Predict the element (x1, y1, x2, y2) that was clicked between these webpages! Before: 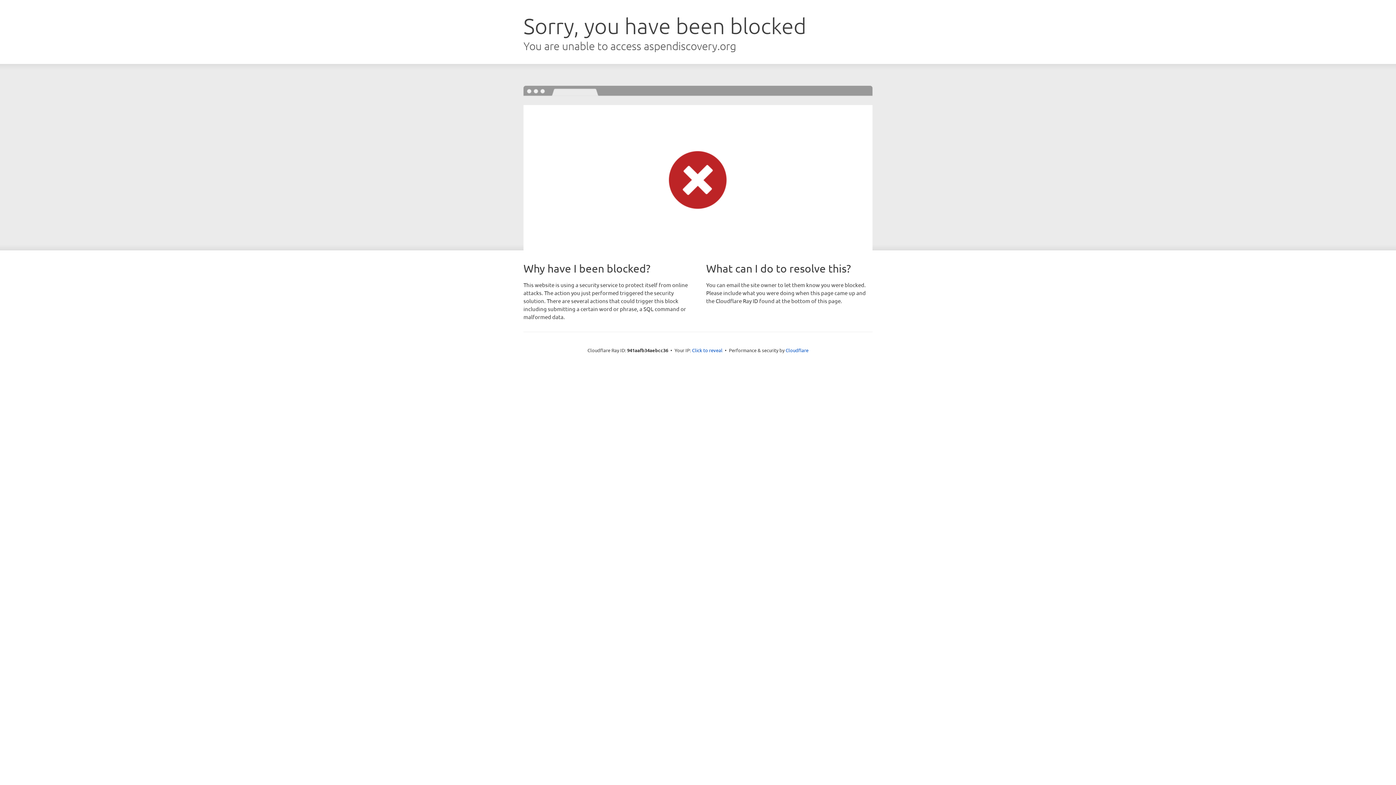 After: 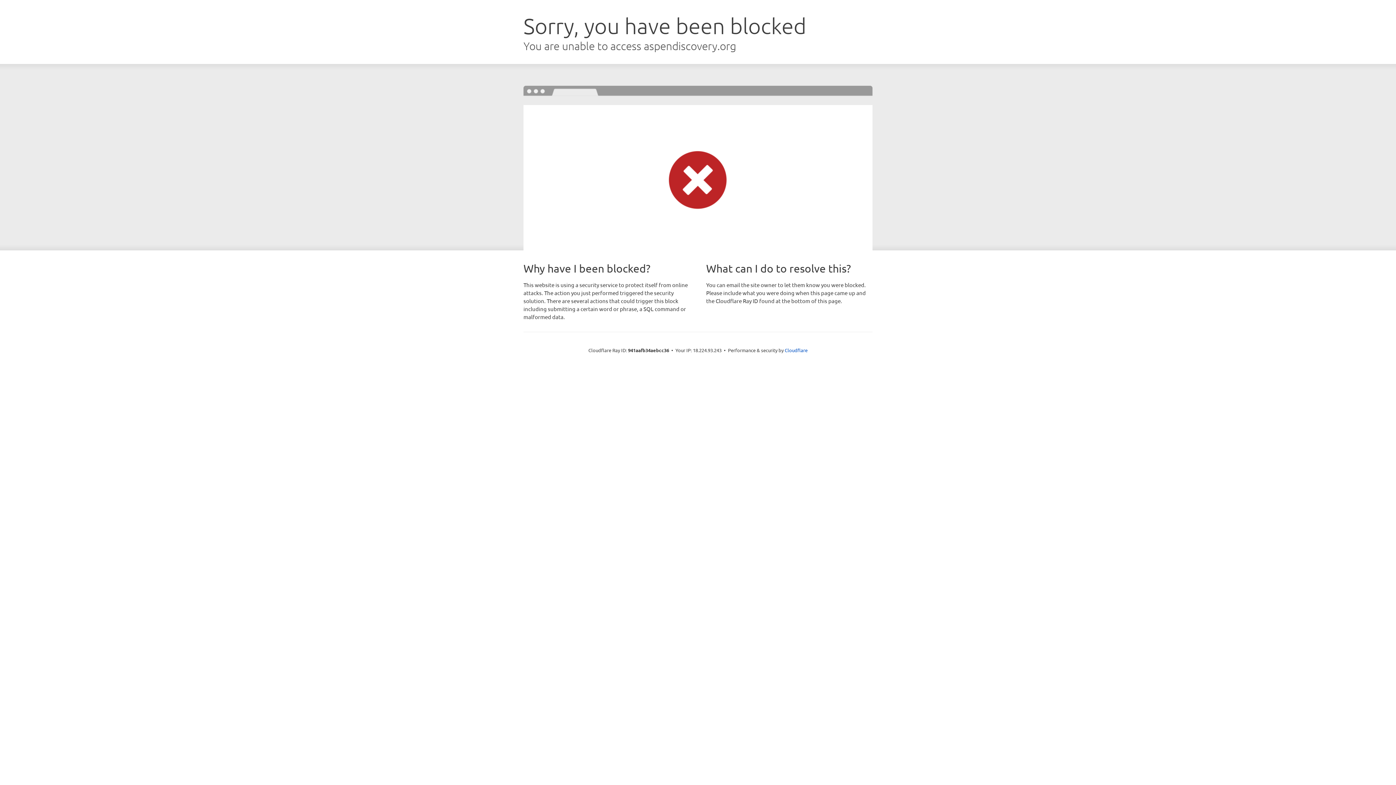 Action: label: Click to reveal bbox: (692, 346, 722, 353)